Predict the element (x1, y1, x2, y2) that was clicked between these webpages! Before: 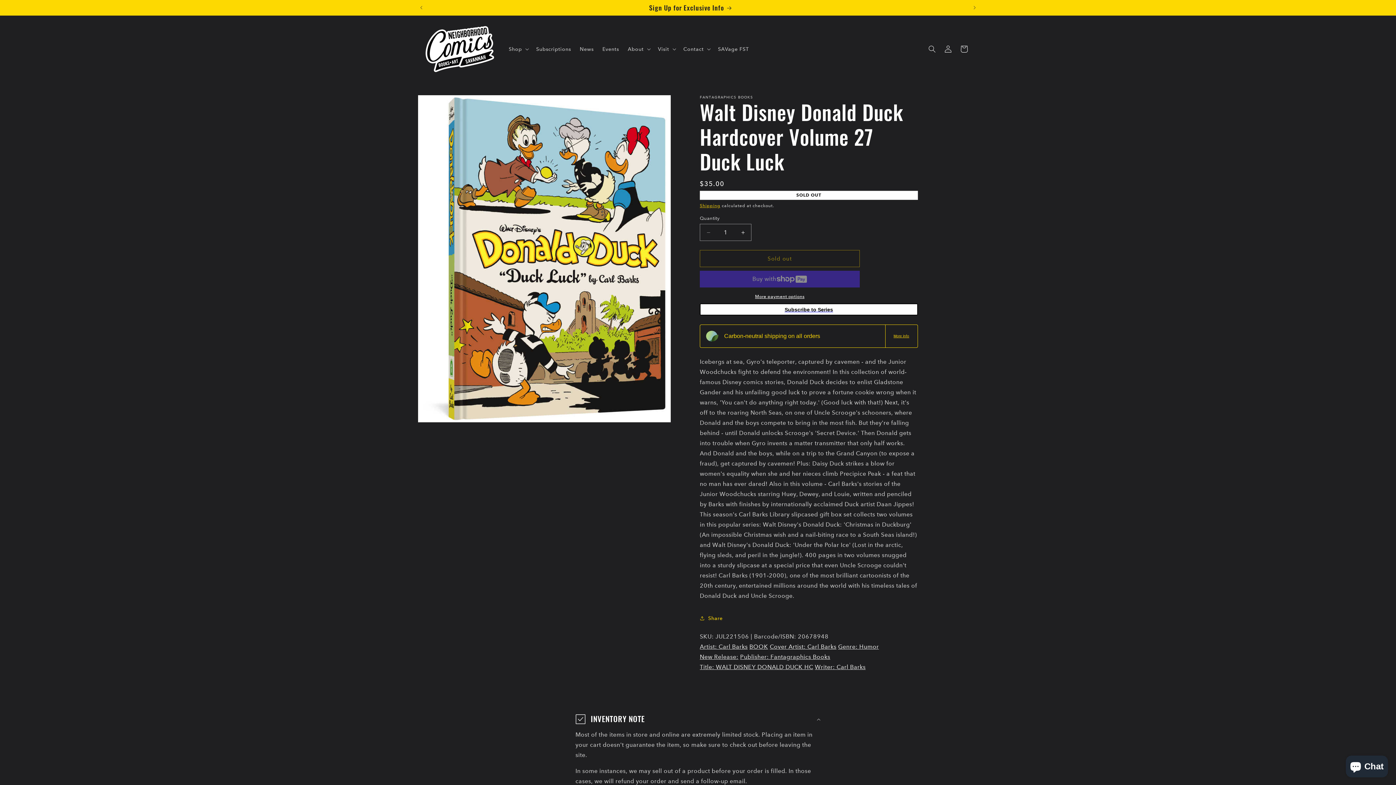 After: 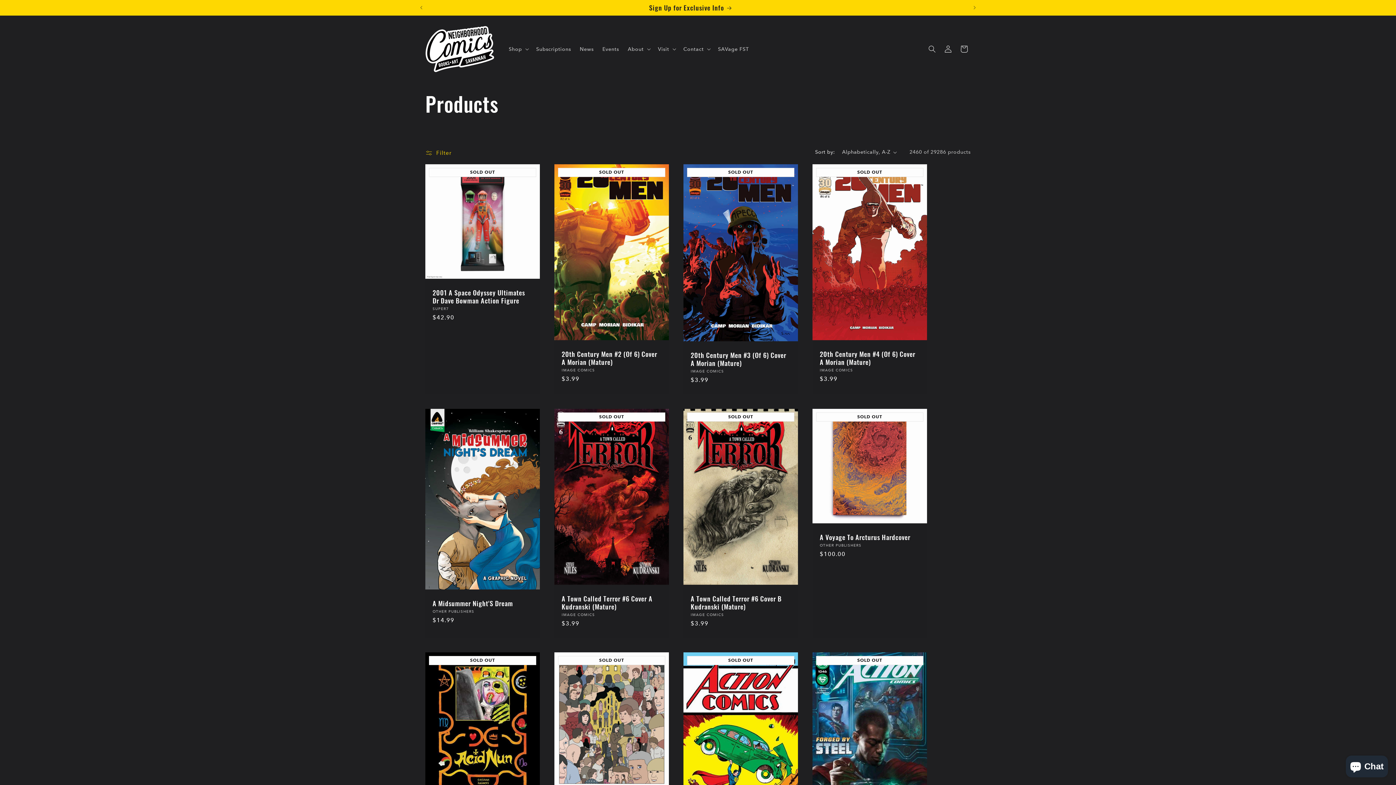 Action: label: New Release: bbox: (700, 653, 738, 660)